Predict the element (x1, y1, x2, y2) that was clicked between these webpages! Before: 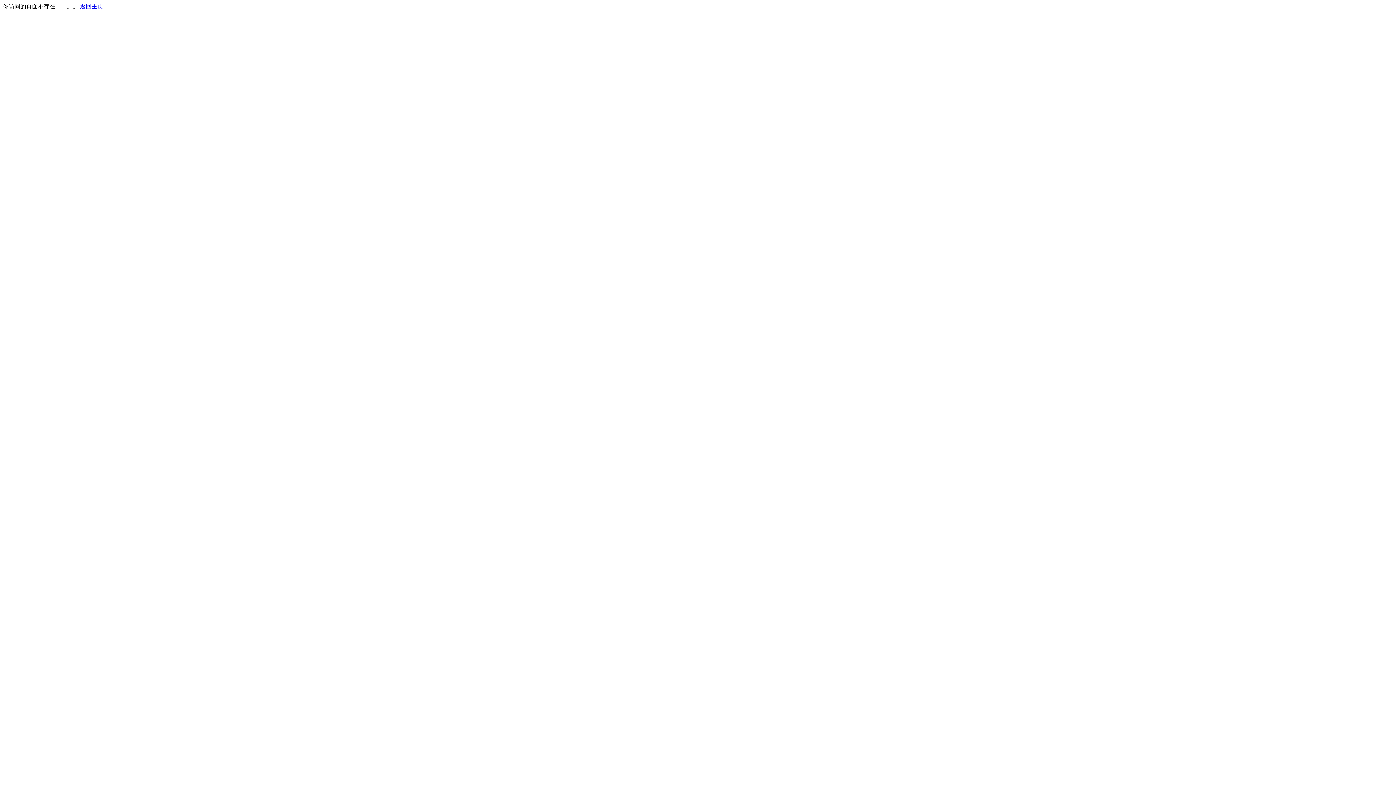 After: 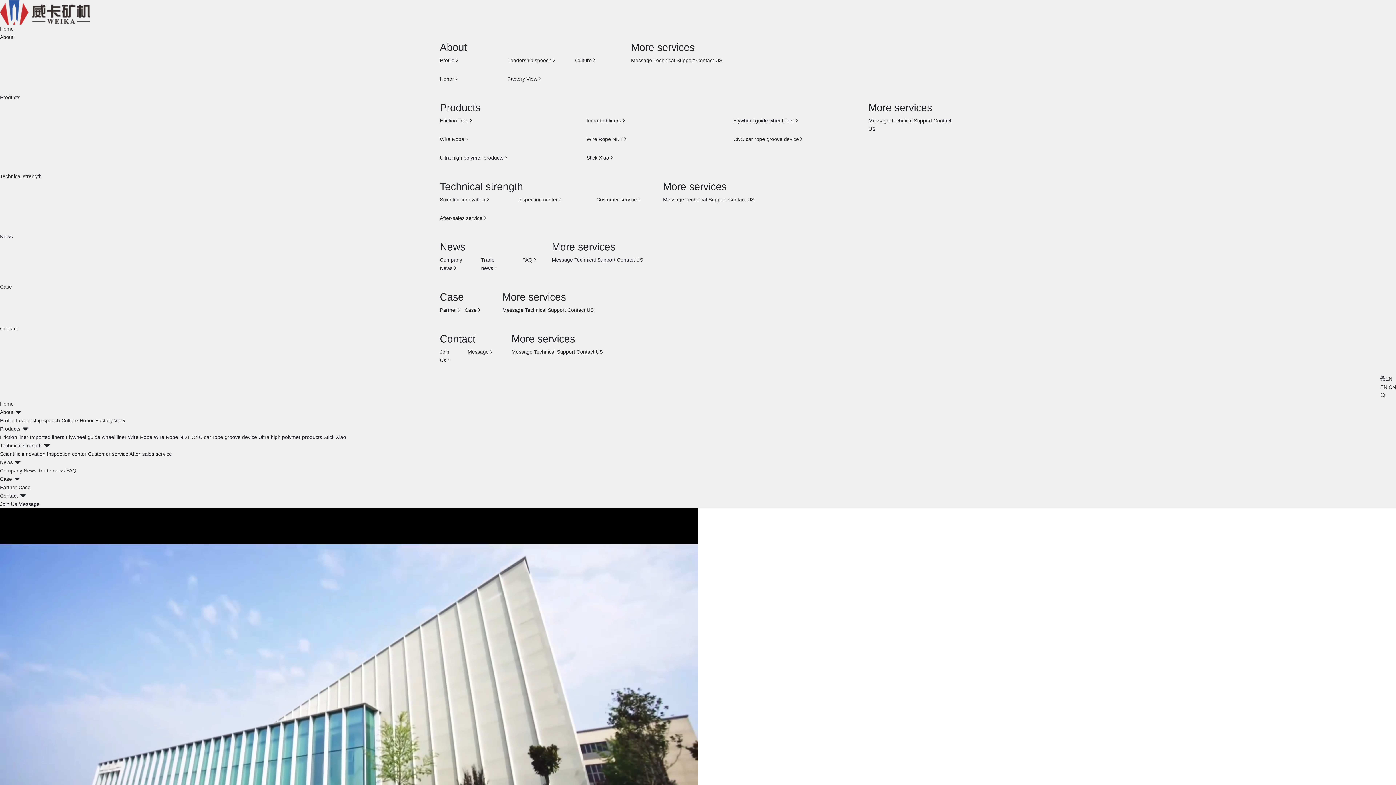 Action: bbox: (80, 3, 103, 9) label: 返回主页